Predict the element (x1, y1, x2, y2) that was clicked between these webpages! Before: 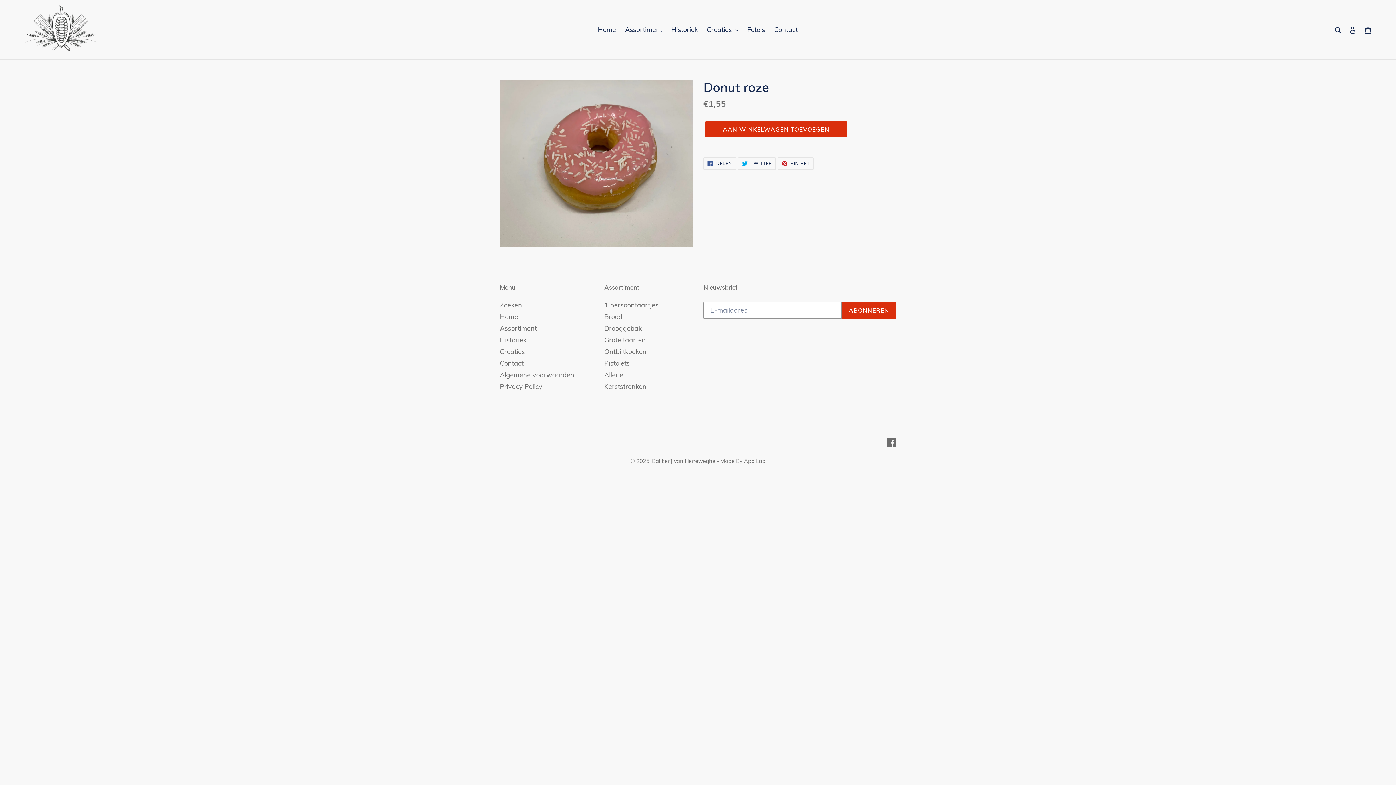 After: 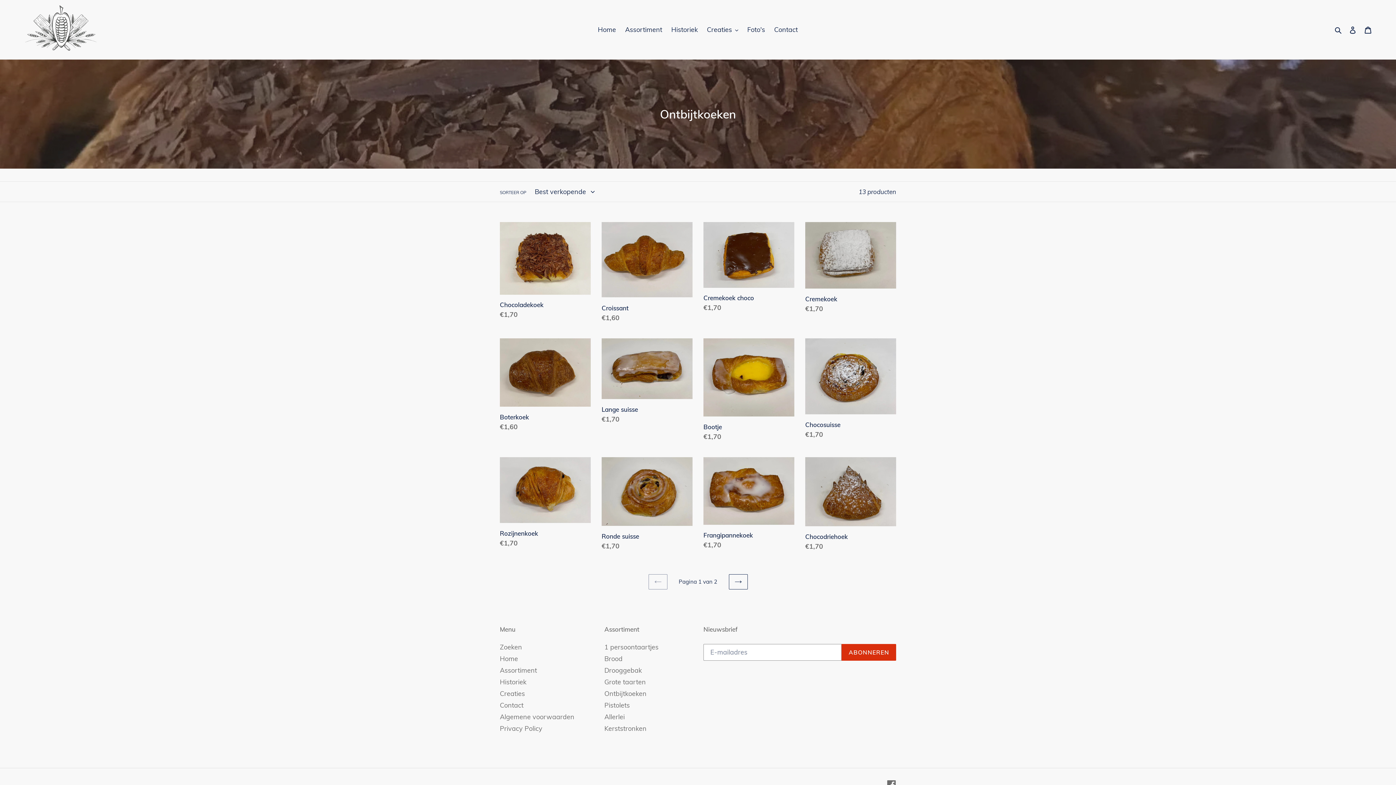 Action: label: Ontbijtkoeken bbox: (604, 347, 646, 355)